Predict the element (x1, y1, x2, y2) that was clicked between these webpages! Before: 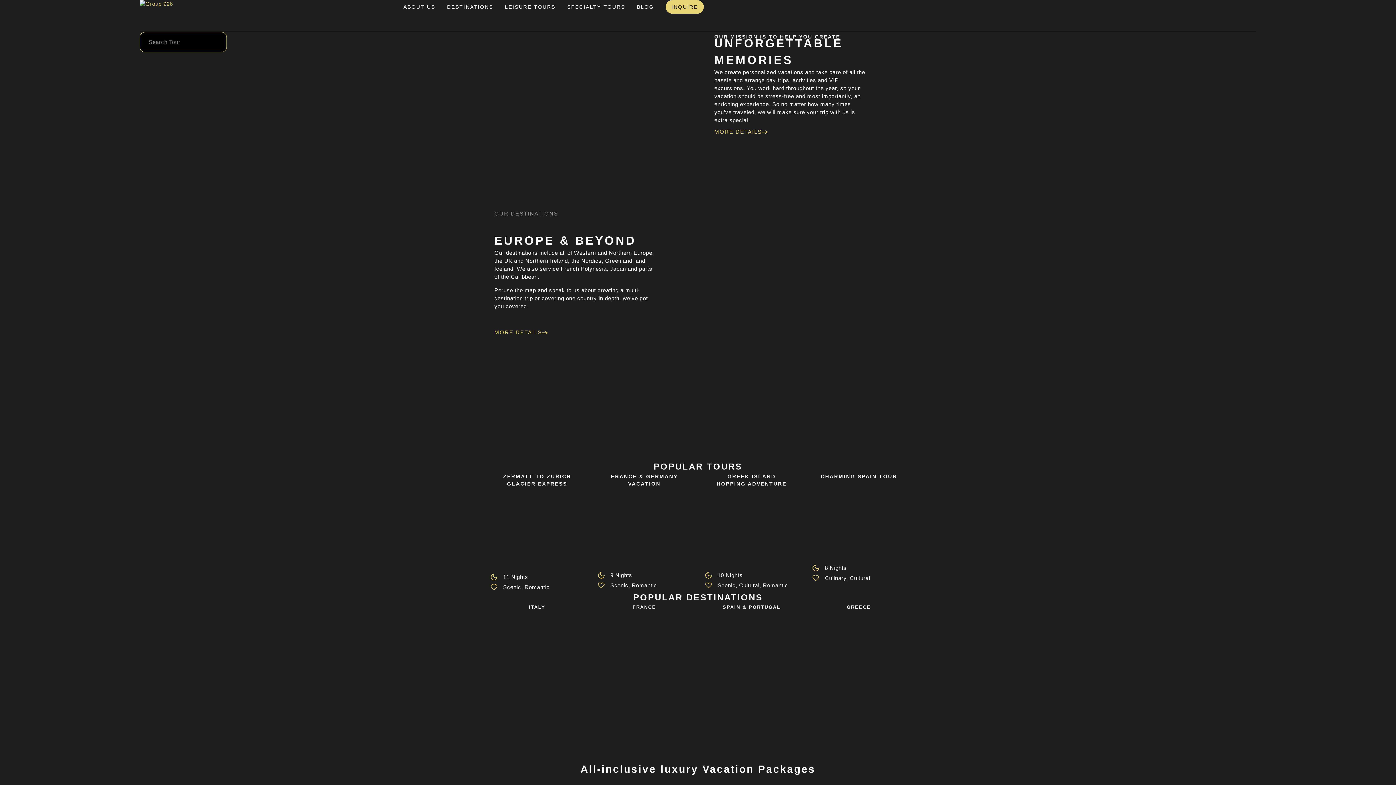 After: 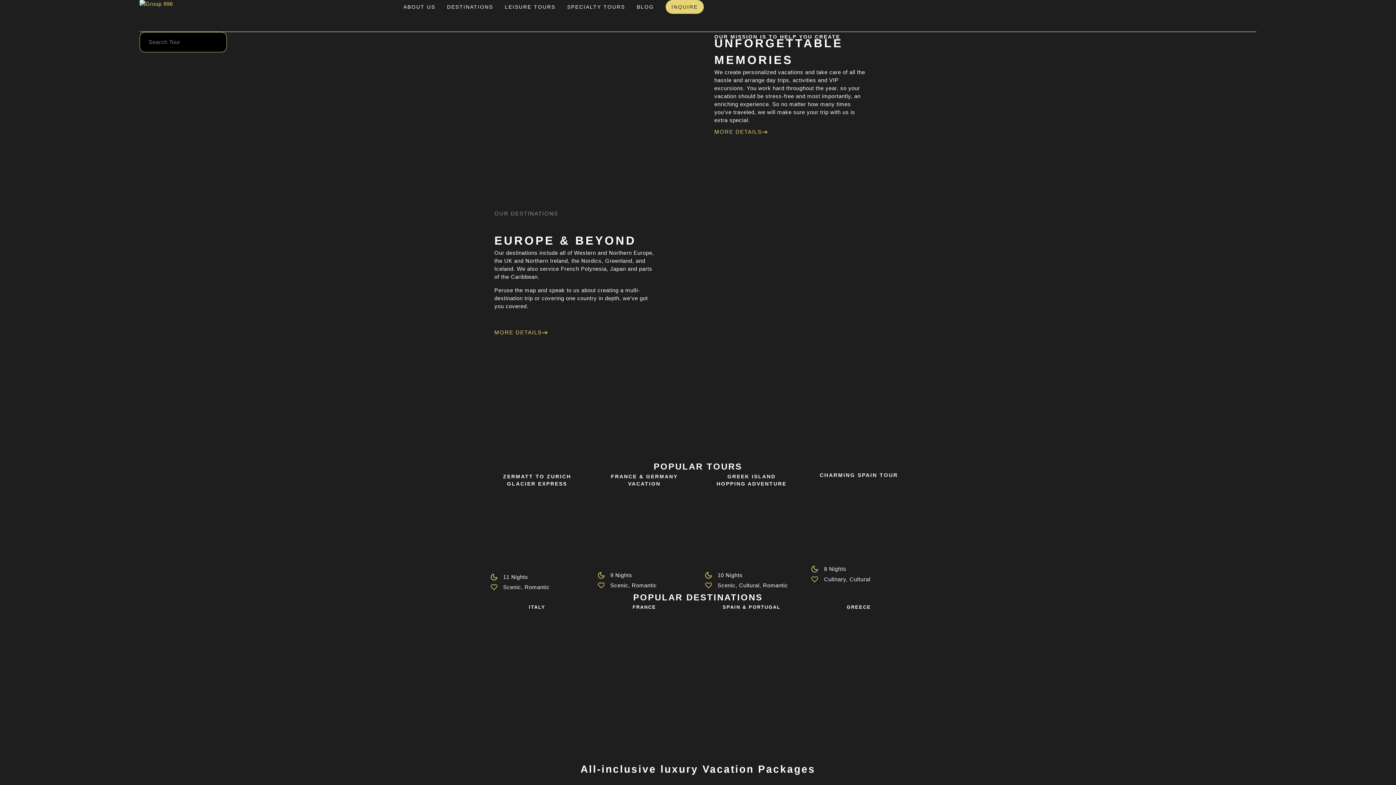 Action: bbox: (813, 480, 904, 557)